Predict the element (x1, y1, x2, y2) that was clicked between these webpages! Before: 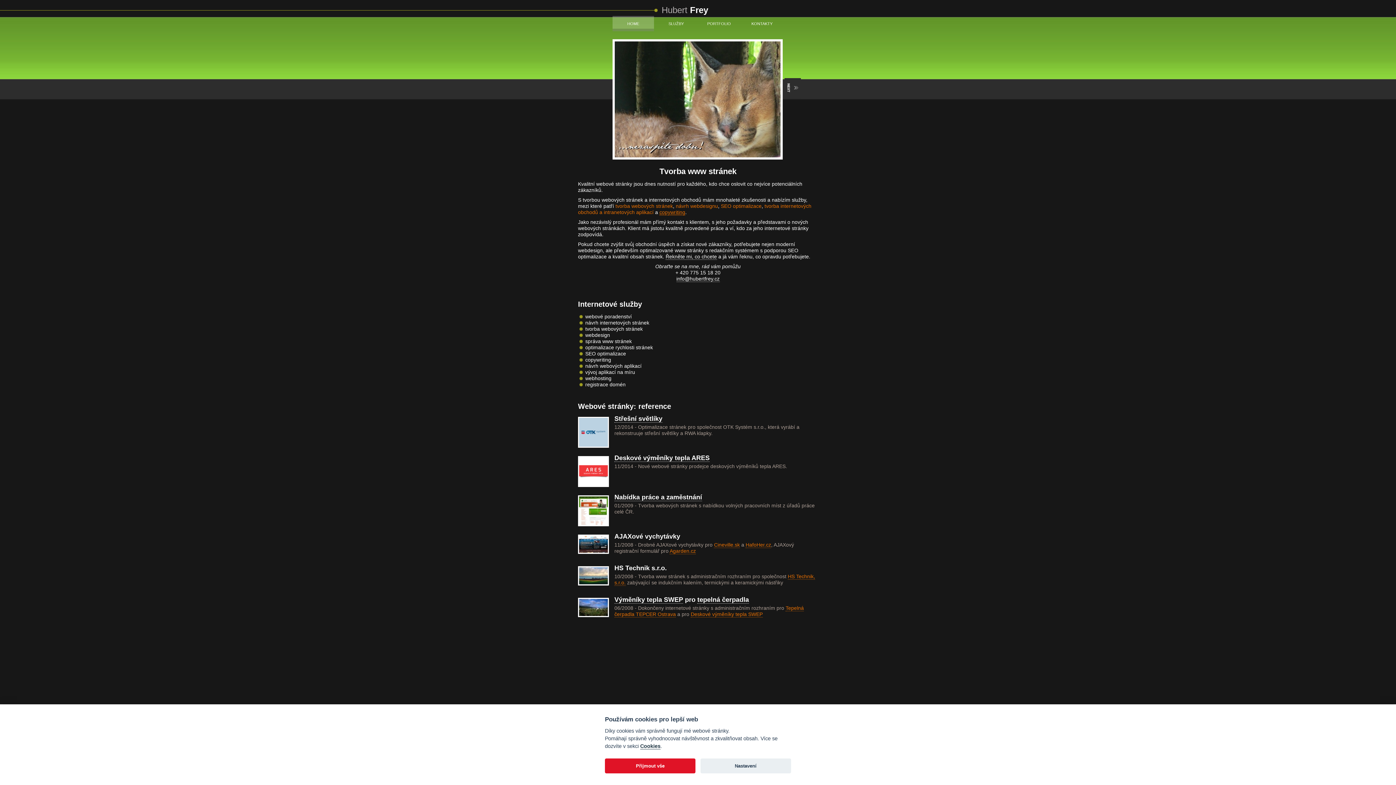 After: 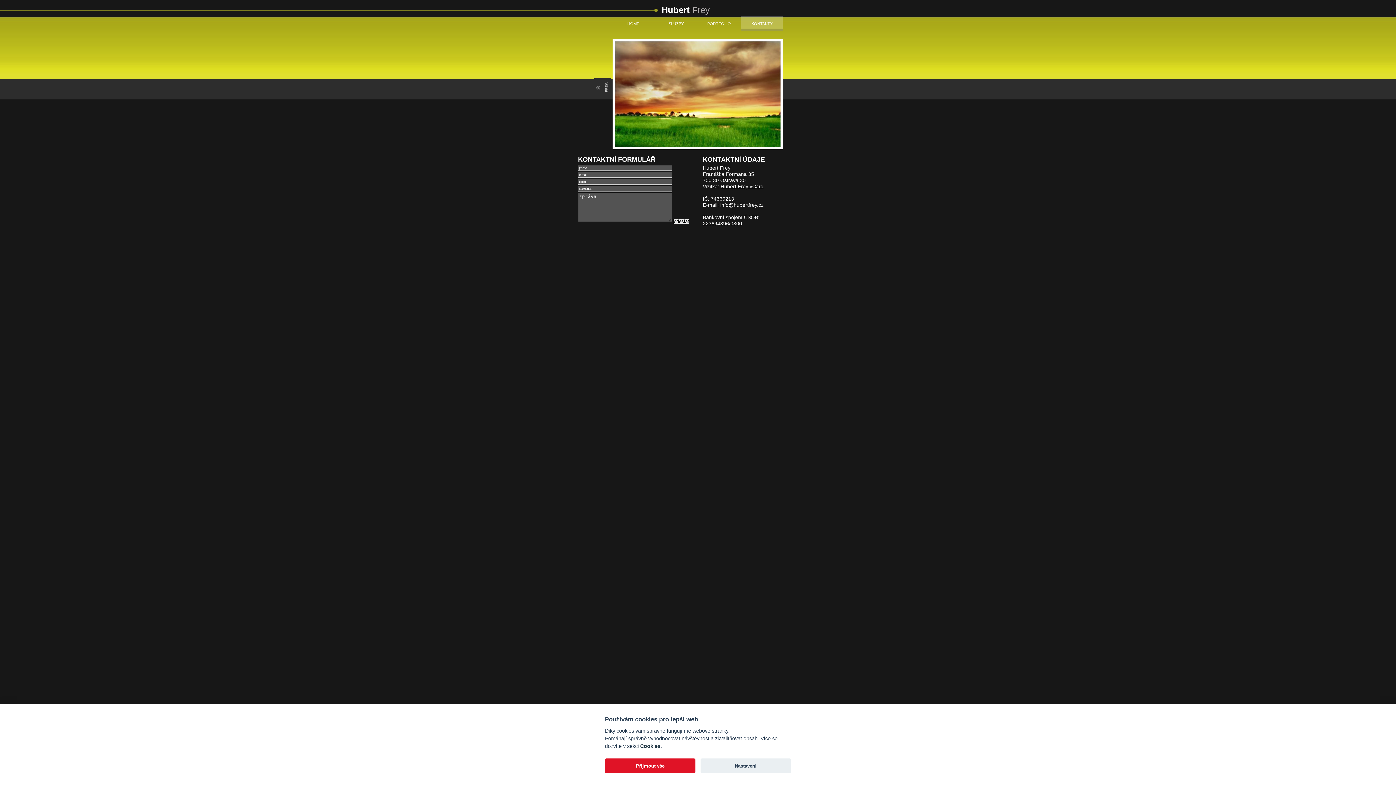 Action: bbox: (741, 16, 782, 31) label: KONTAKTY